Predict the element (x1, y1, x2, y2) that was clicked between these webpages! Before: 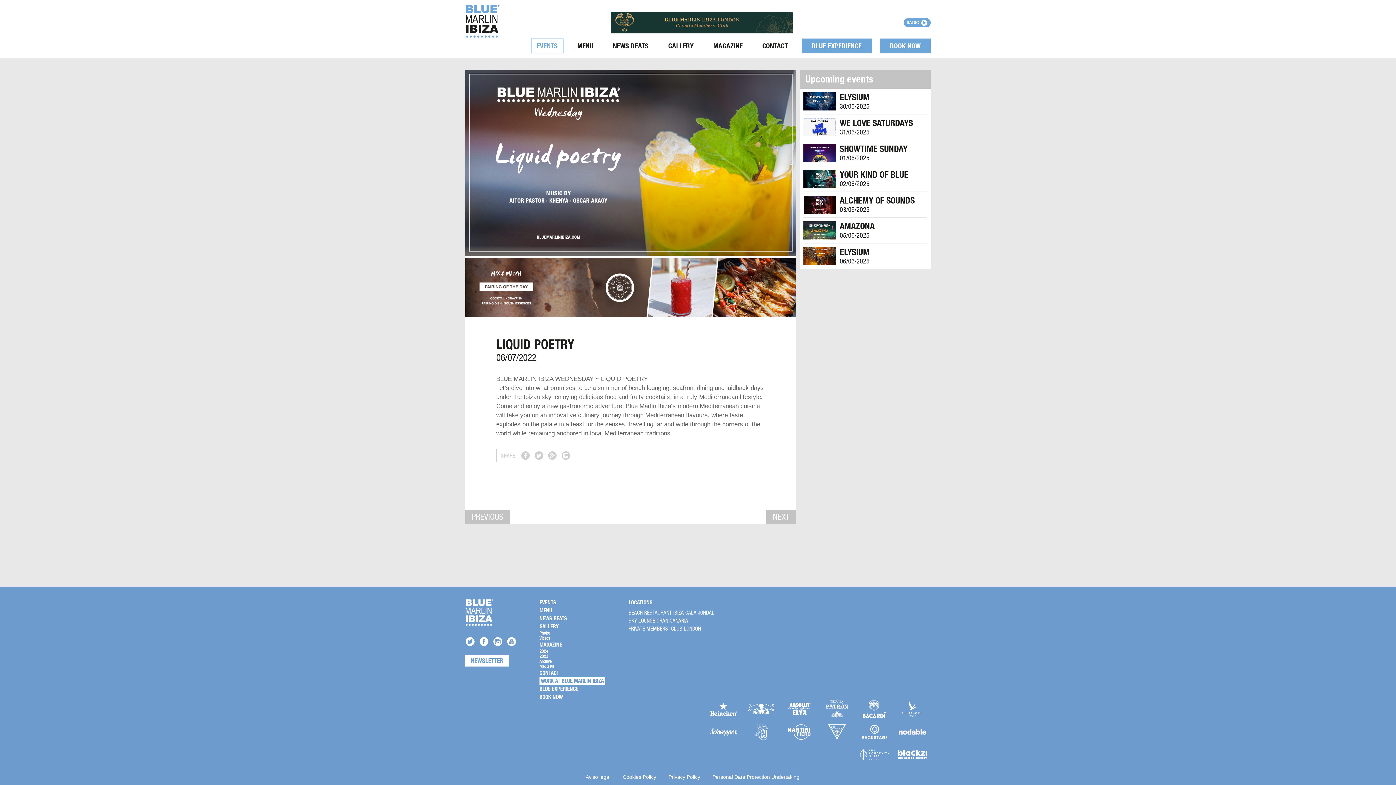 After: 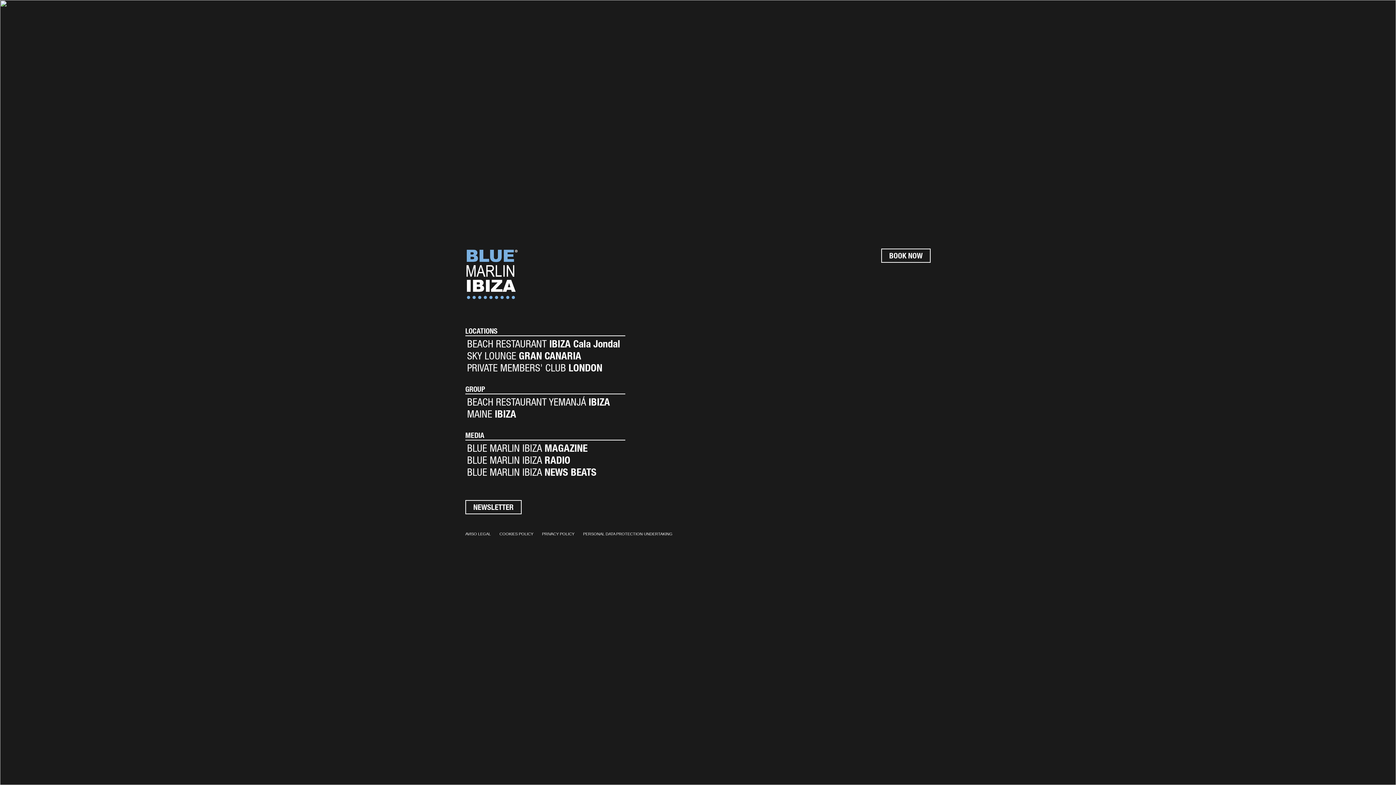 Action: bbox: (465, 598, 493, 626)